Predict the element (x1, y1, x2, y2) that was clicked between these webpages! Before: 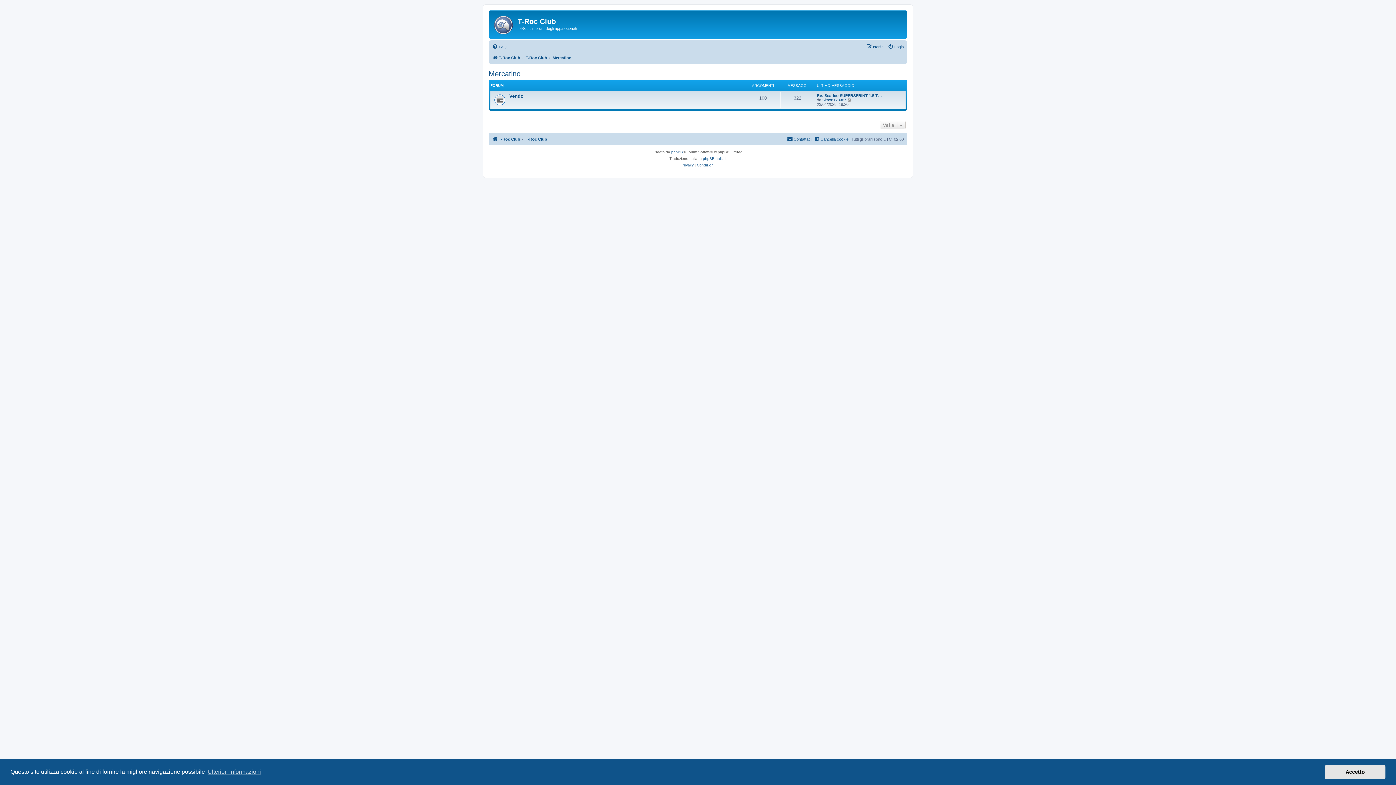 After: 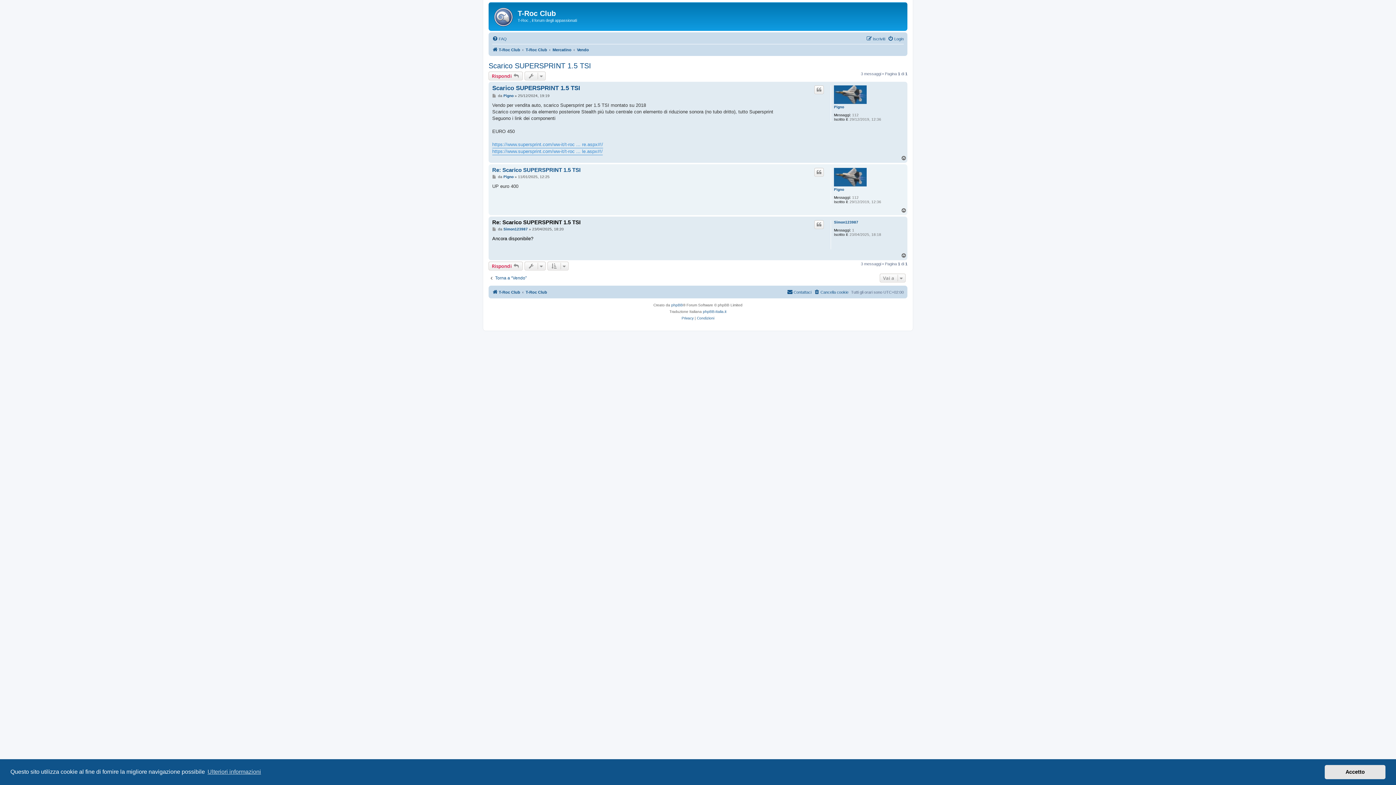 Action: bbox: (817, 93, 882, 97) label: Re: Scarico SUPERSPRINT 1.5 T…